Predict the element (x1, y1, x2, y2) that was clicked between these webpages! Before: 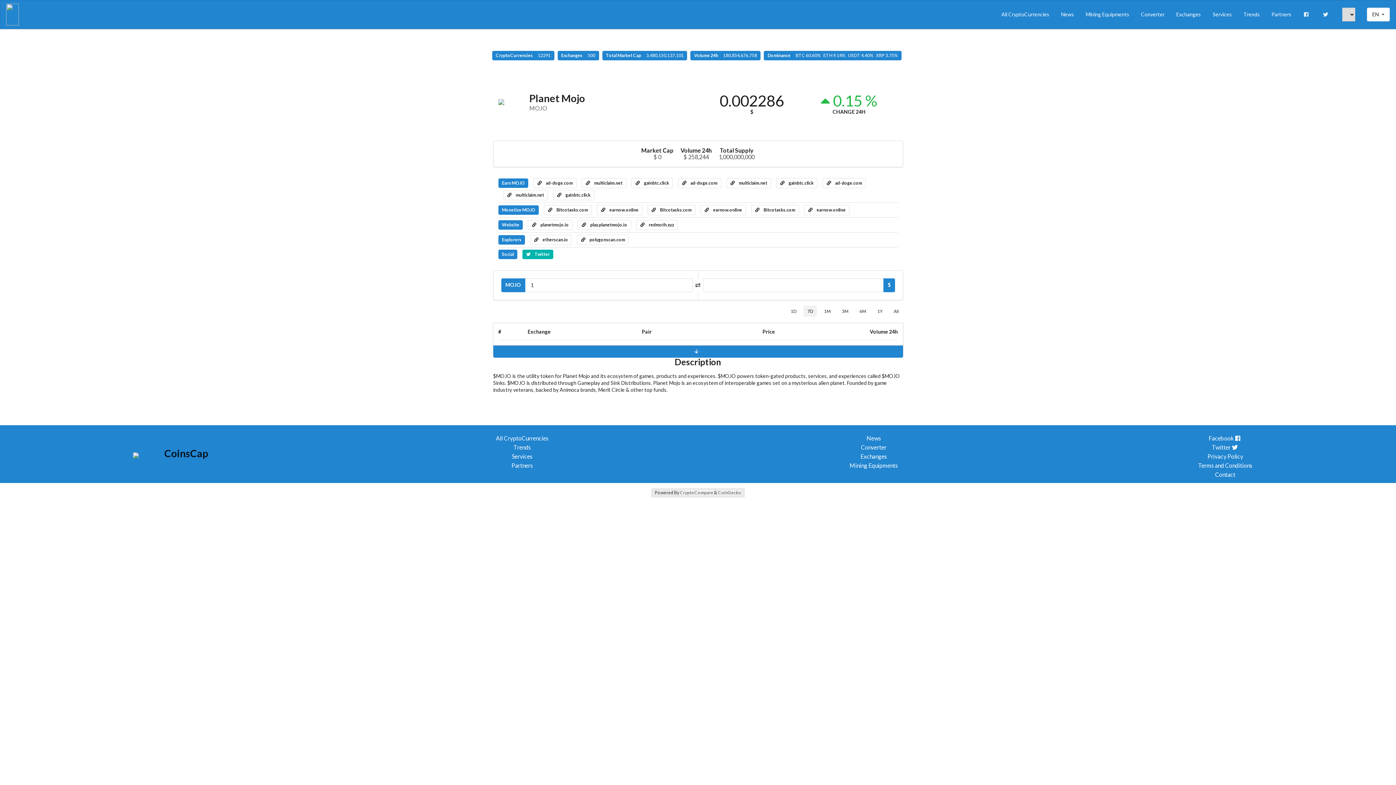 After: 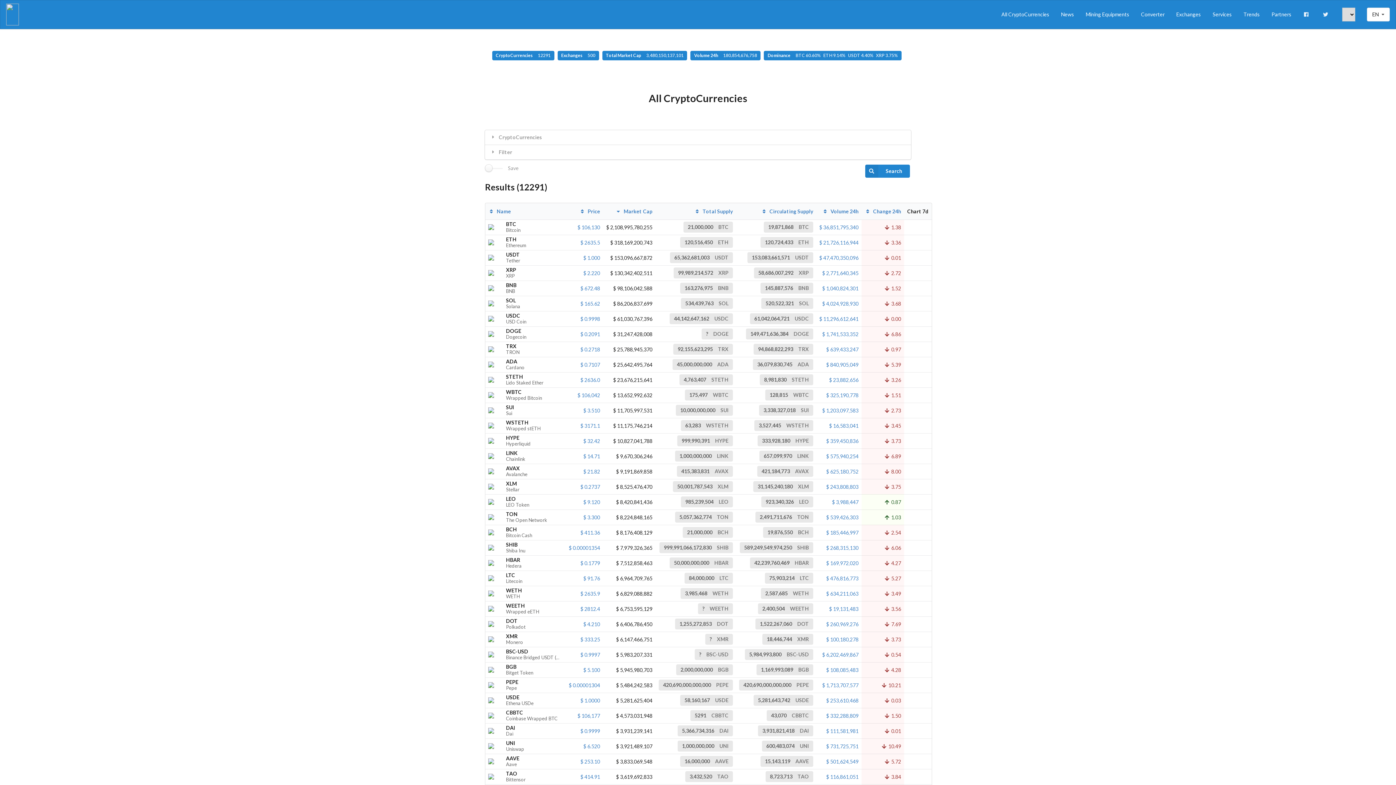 Action: label: Dominance BTC 60.60%   ETH 9.14%   USDT 4.40%   XRP 3.75% bbox: (764, 50, 901, 60)